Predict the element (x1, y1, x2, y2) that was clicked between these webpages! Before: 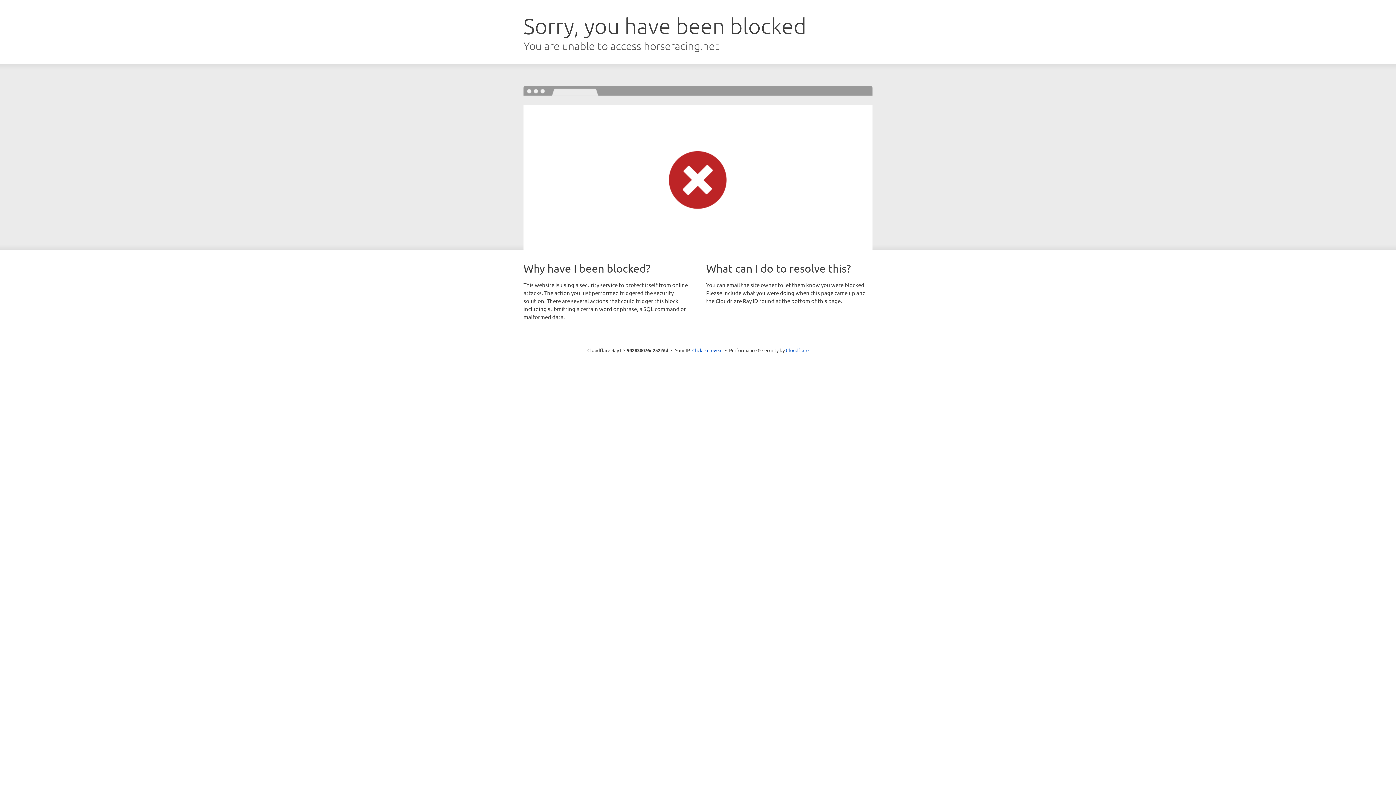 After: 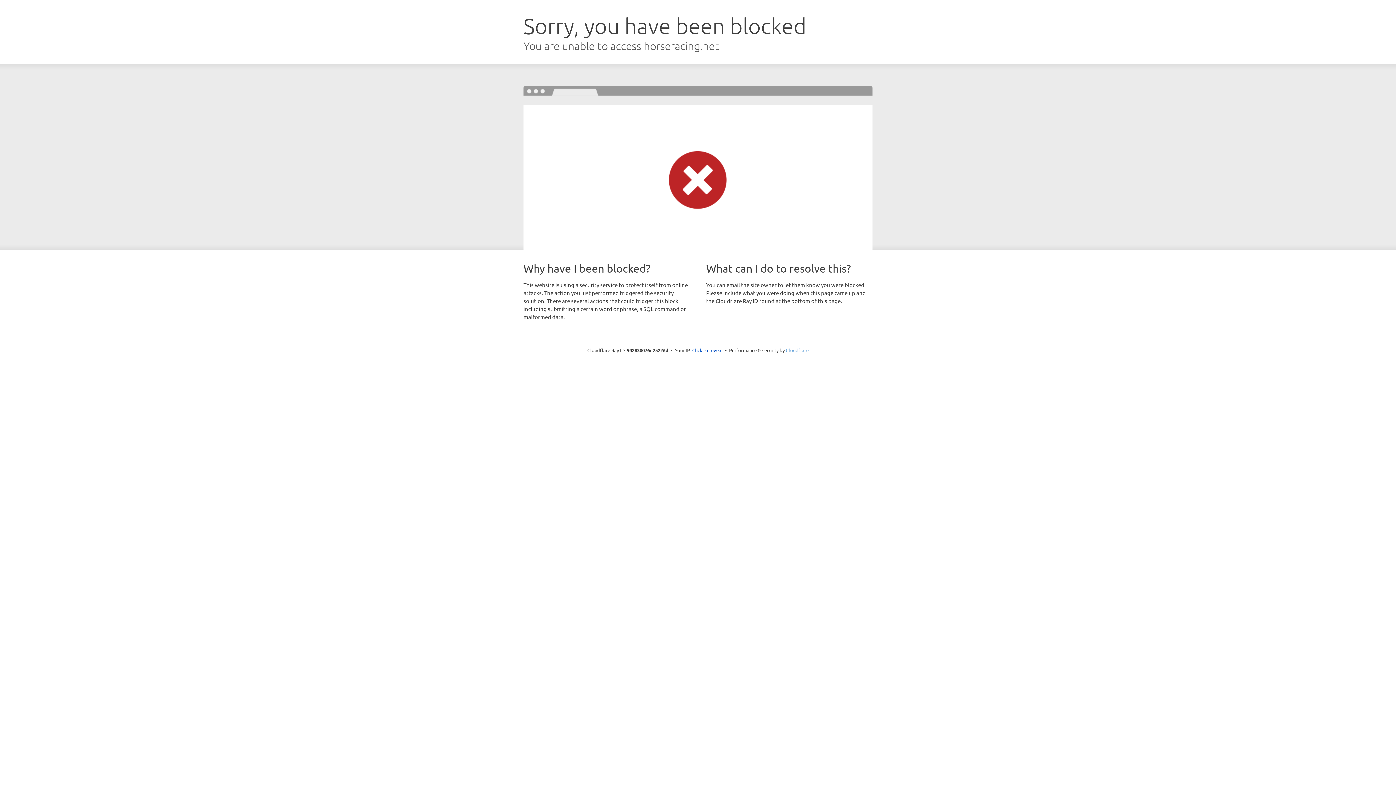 Action: label: Cloudflare bbox: (786, 347, 808, 353)